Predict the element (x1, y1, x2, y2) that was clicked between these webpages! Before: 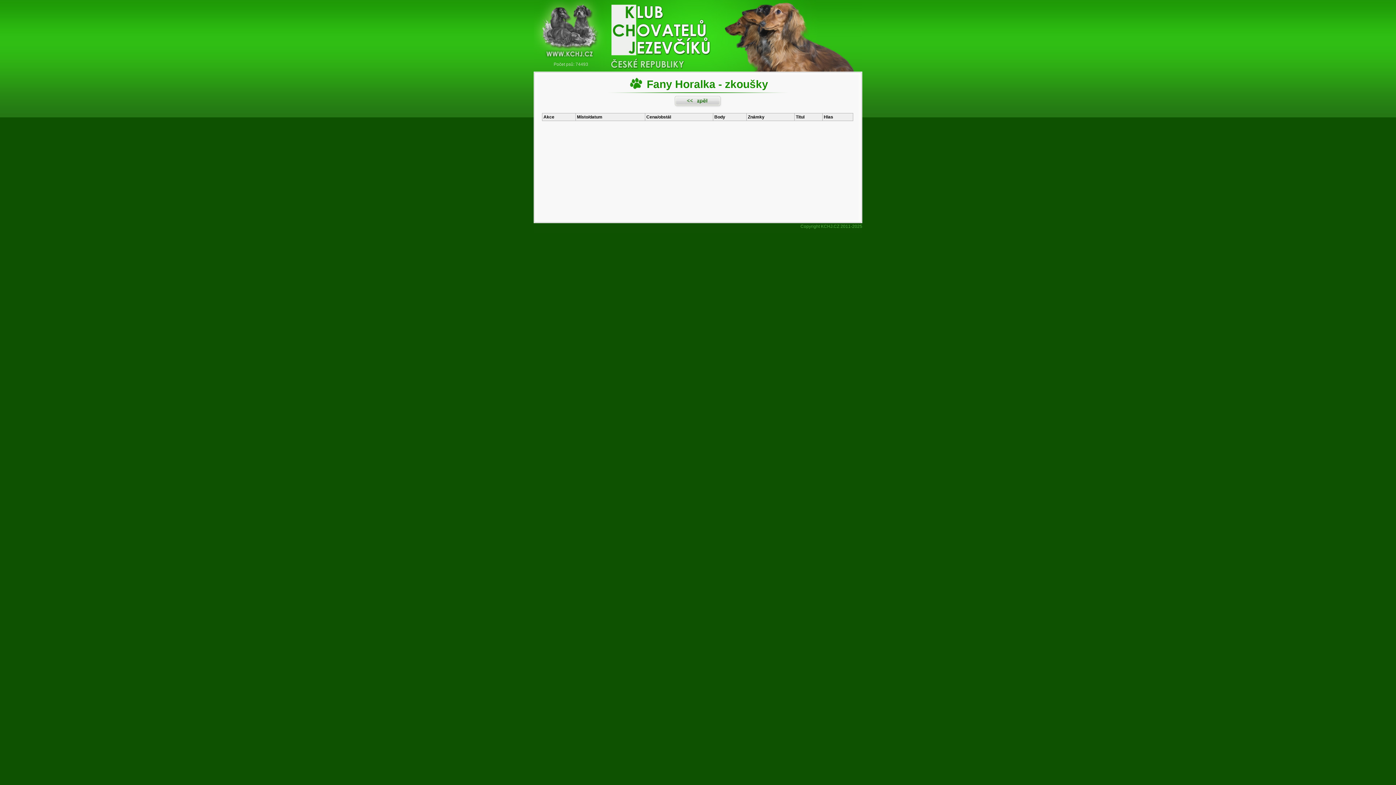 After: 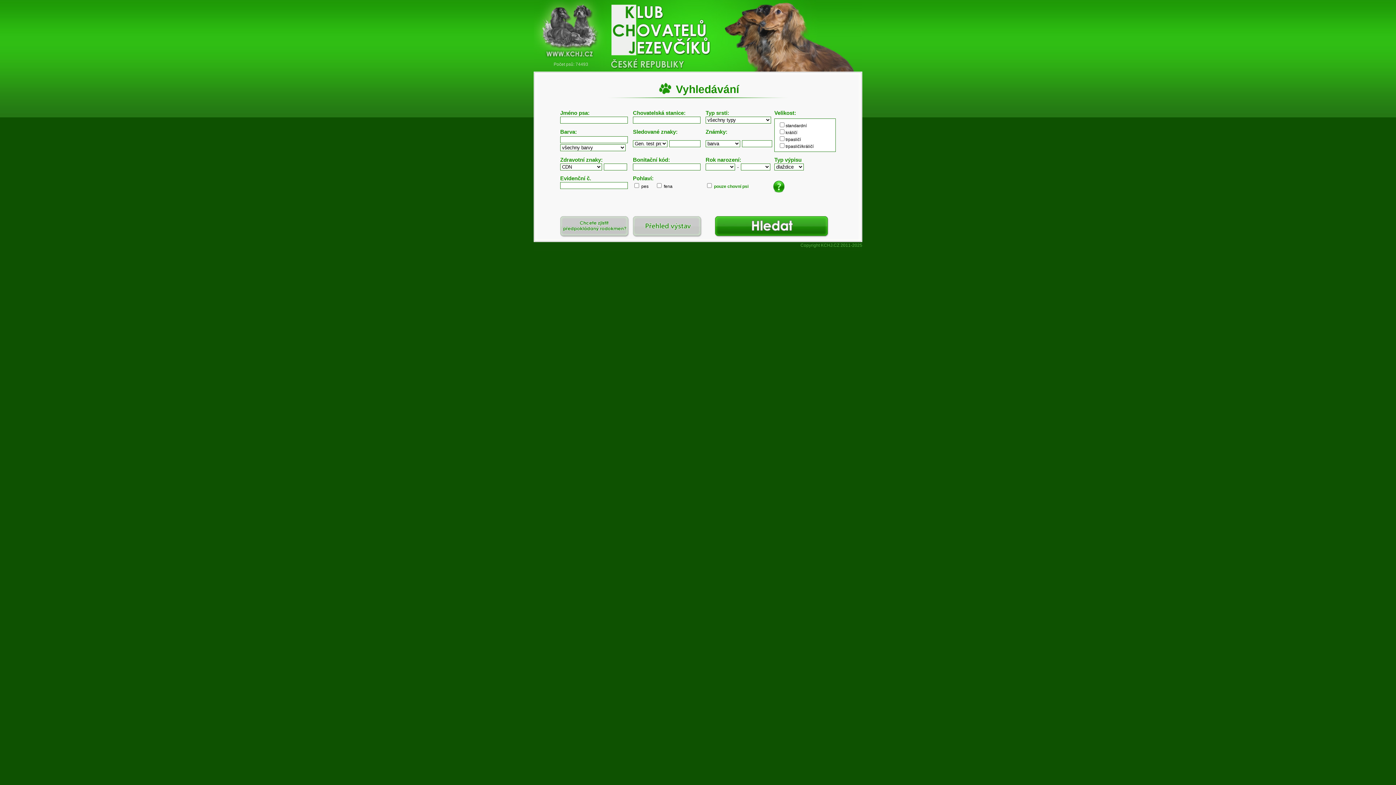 Action: bbox: (533, 0, 862, 61)